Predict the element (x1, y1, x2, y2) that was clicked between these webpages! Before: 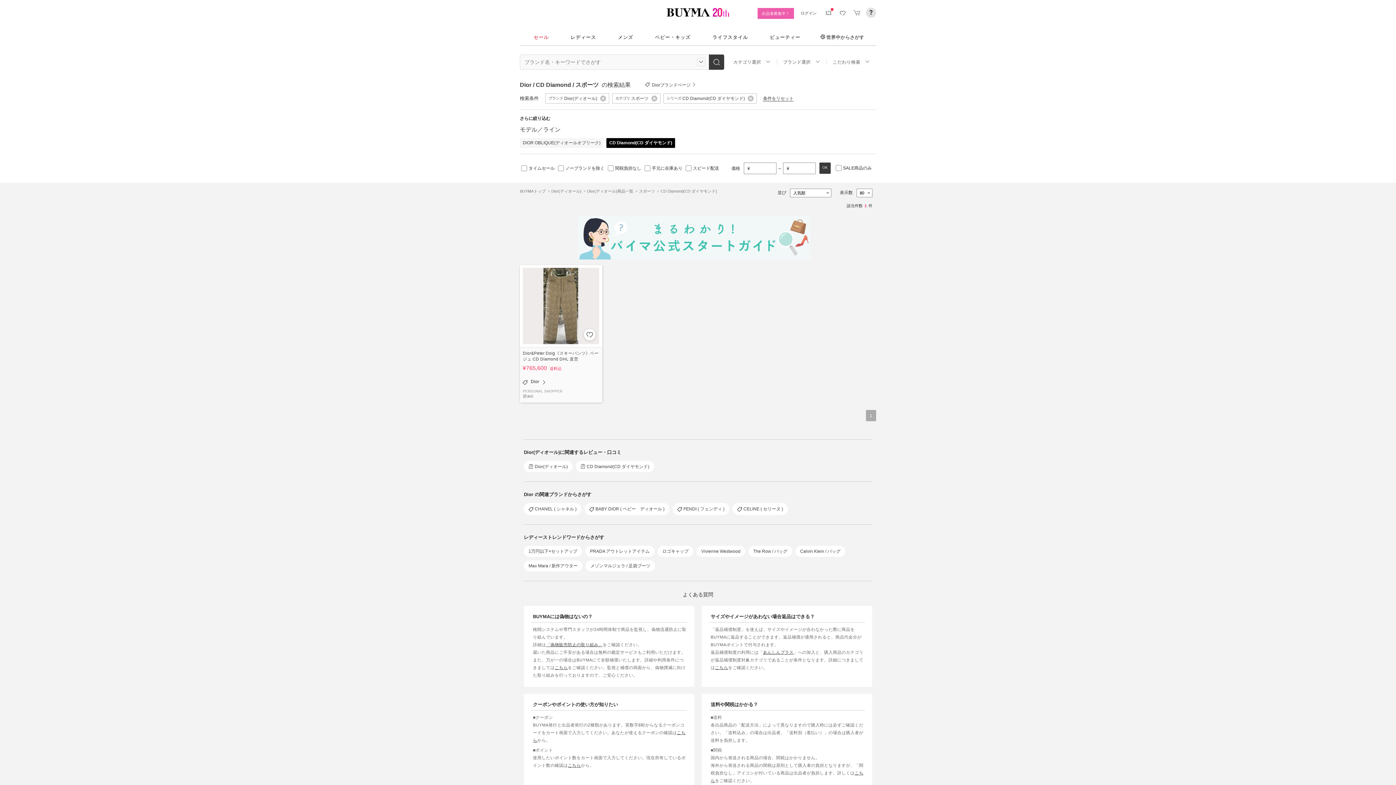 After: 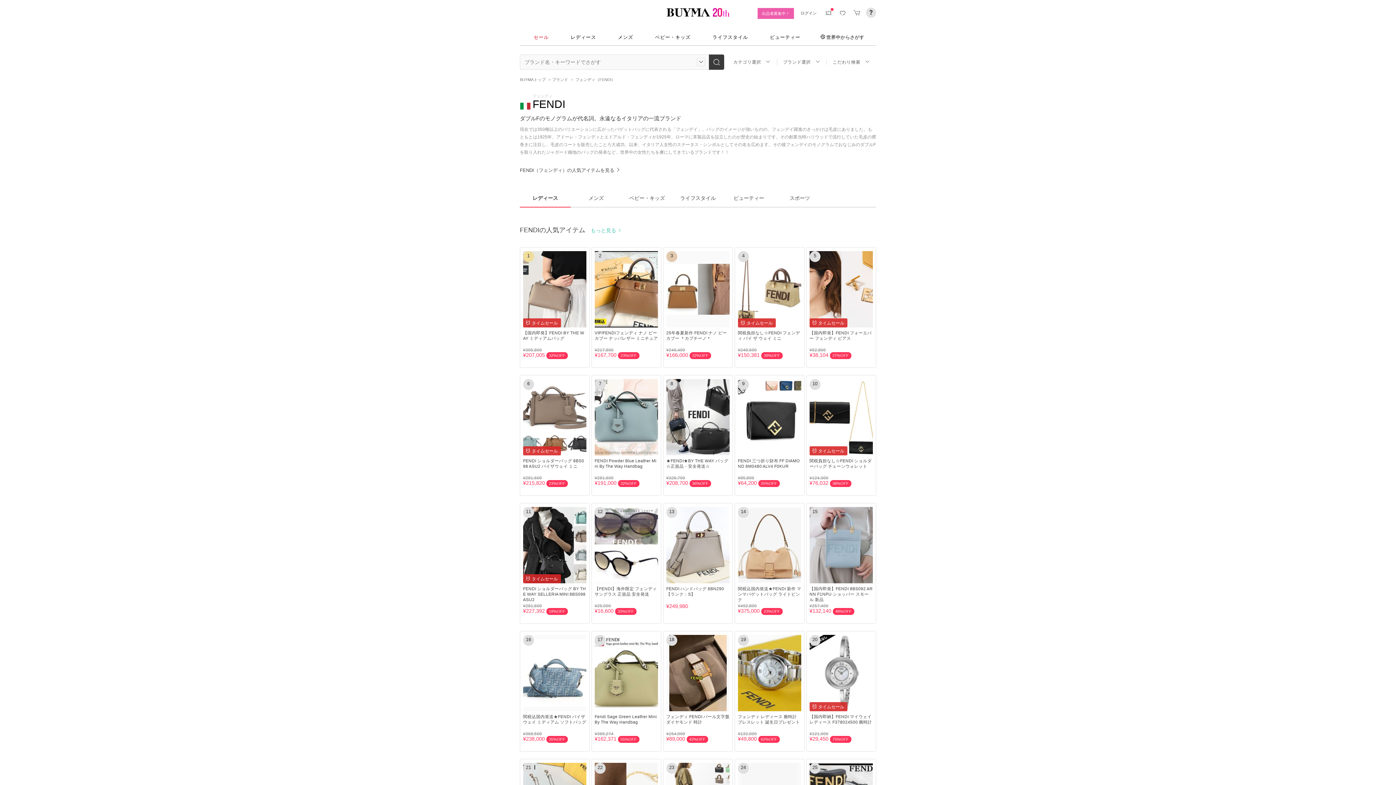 Action: label:  FENDI ( フェンディ ) bbox: (672, 503, 729, 515)